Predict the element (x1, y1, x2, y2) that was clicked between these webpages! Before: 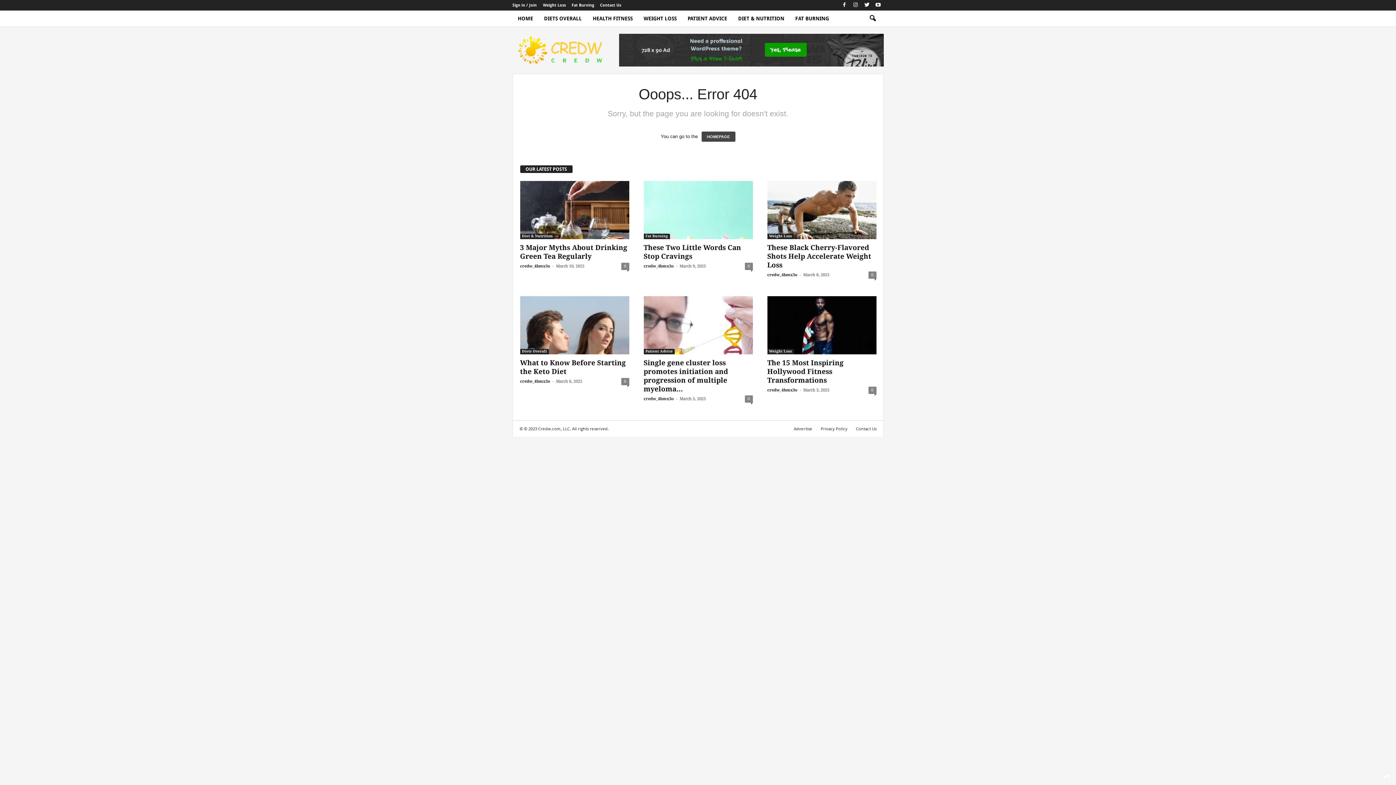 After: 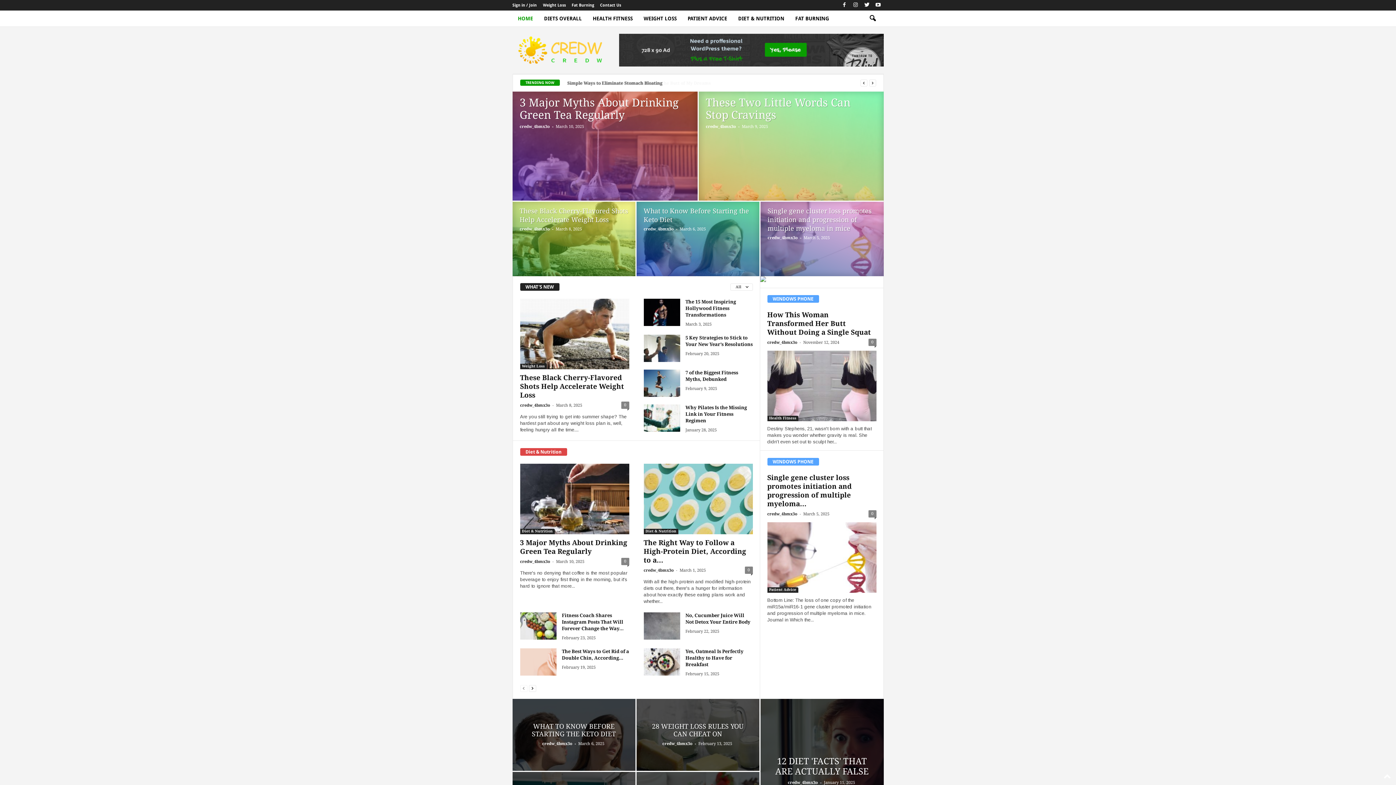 Action: bbox: (512, 10, 538, 26) label: HOME